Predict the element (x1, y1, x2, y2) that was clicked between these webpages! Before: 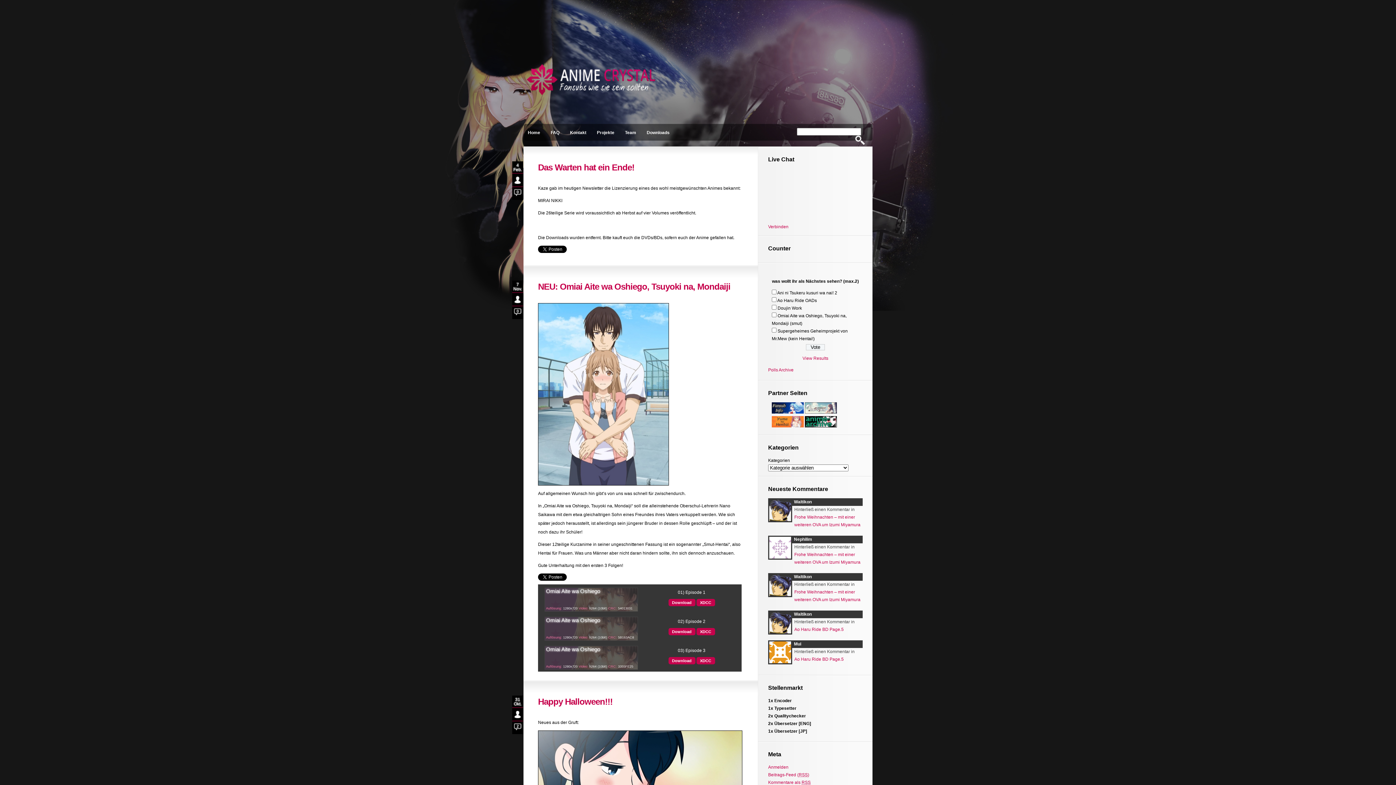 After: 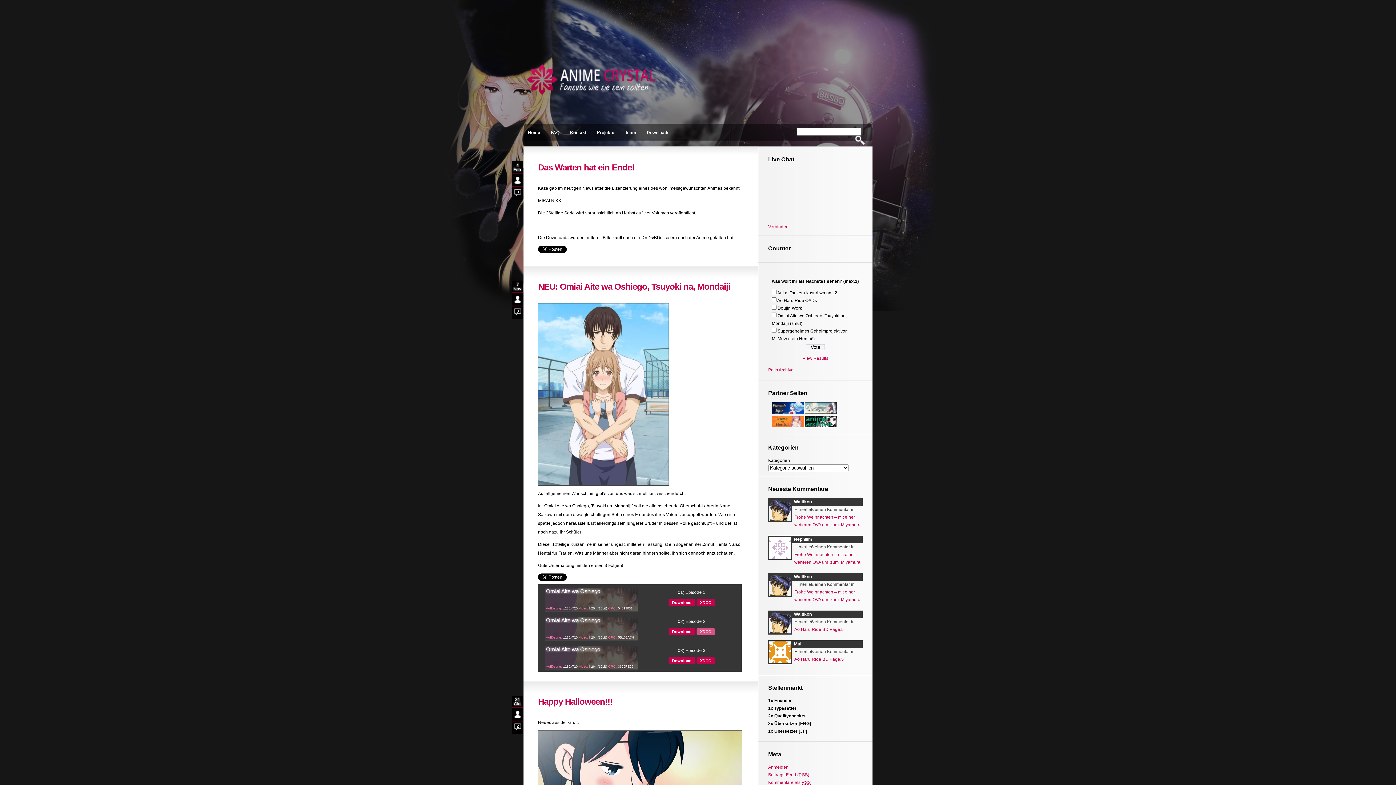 Action: label: XDCC bbox: (696, 628, 715, 635)